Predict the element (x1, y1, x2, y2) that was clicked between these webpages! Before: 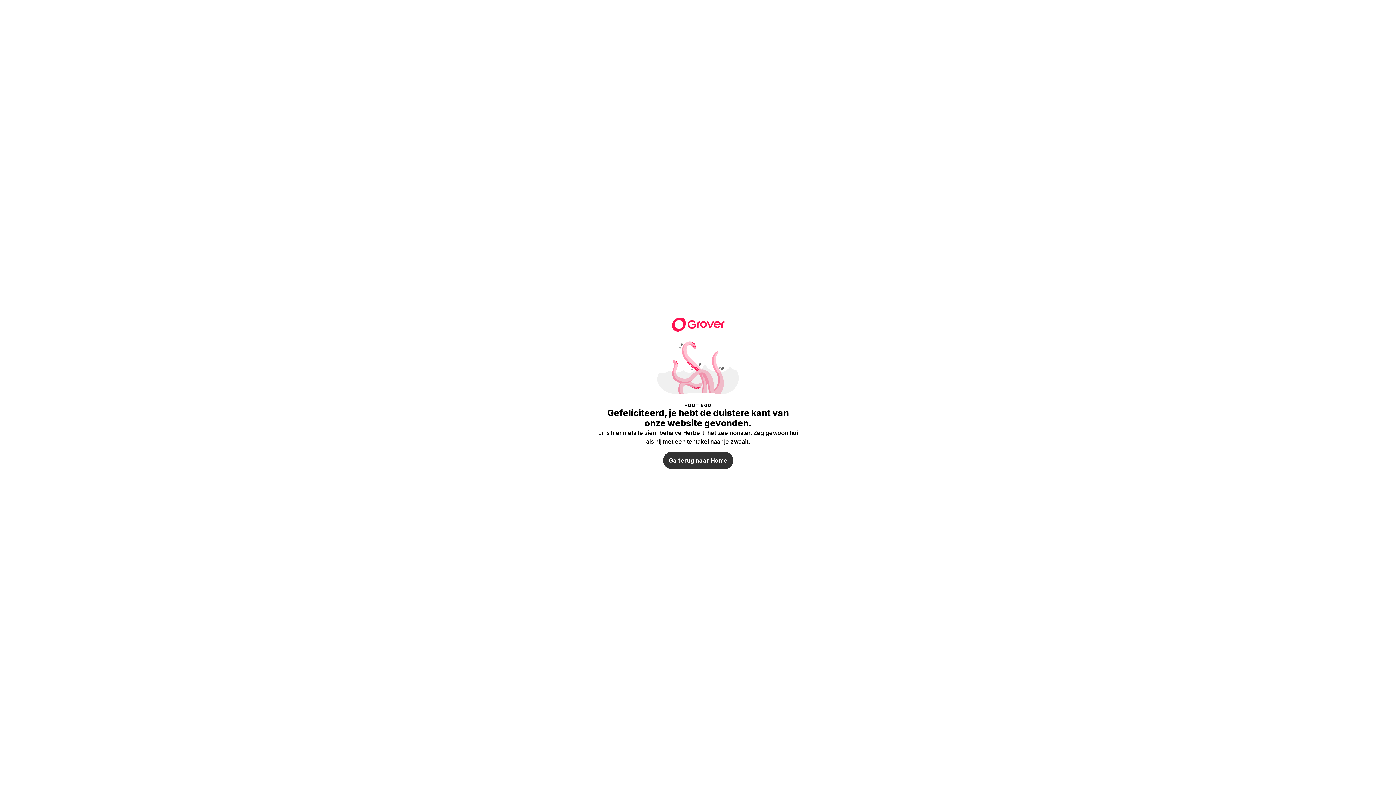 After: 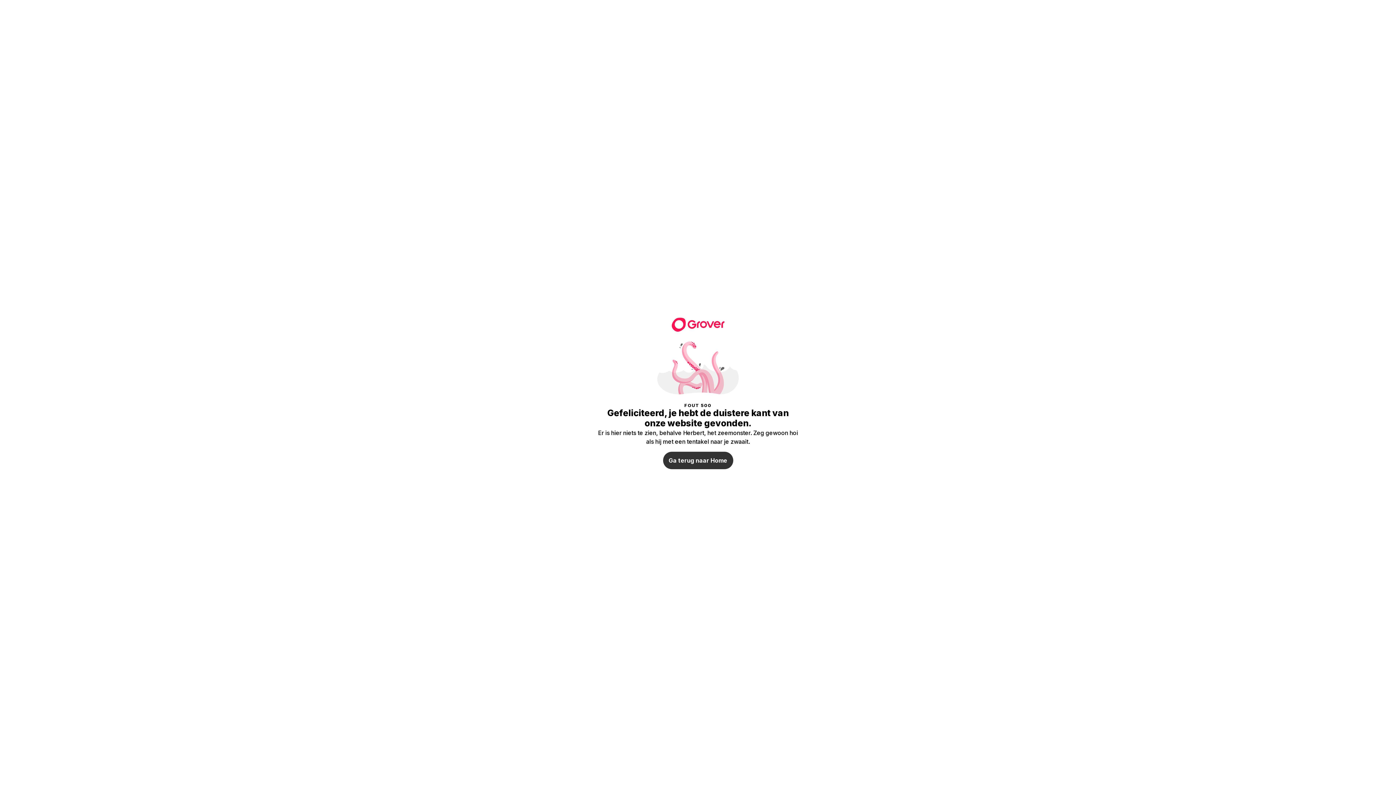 Action: bbox: (663, 452, 733, 469) label: Ga terug naar Home